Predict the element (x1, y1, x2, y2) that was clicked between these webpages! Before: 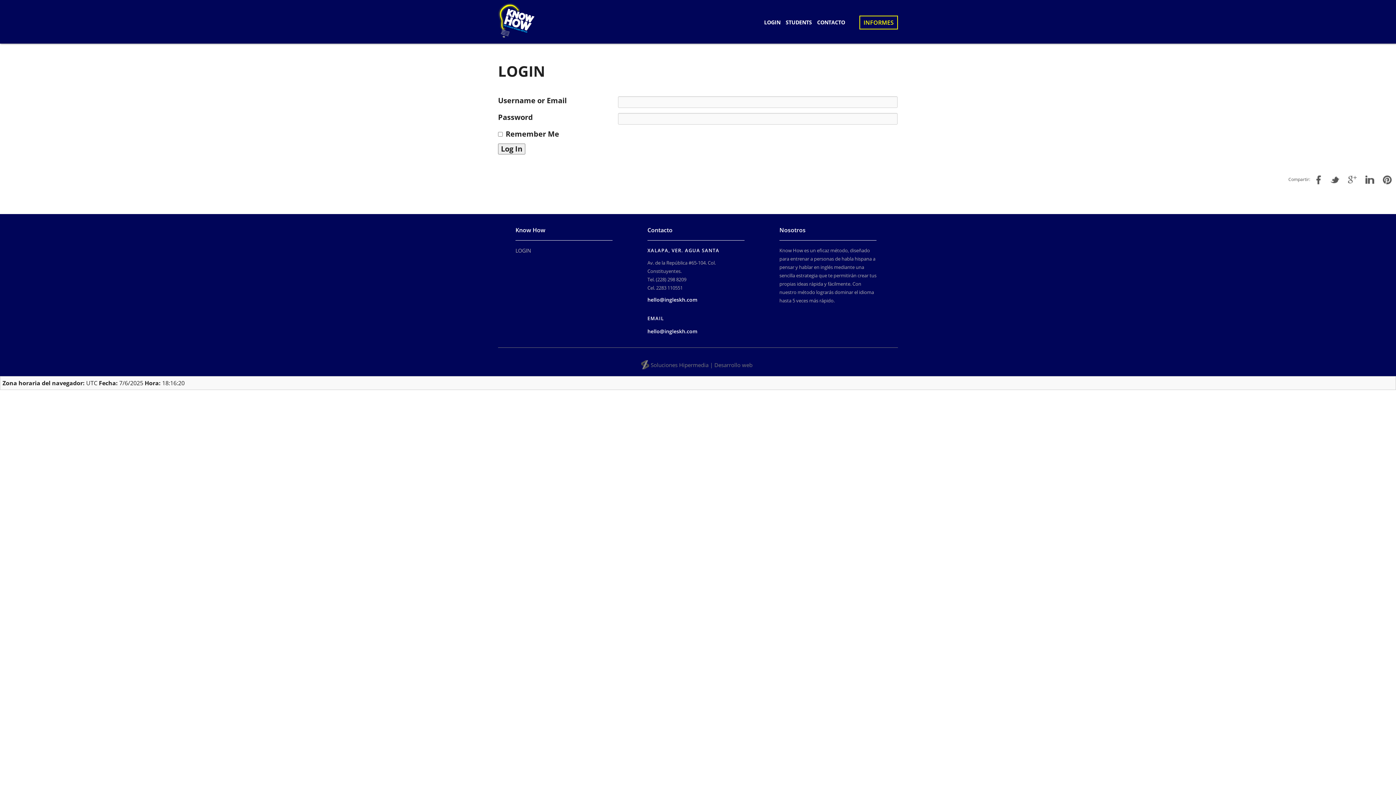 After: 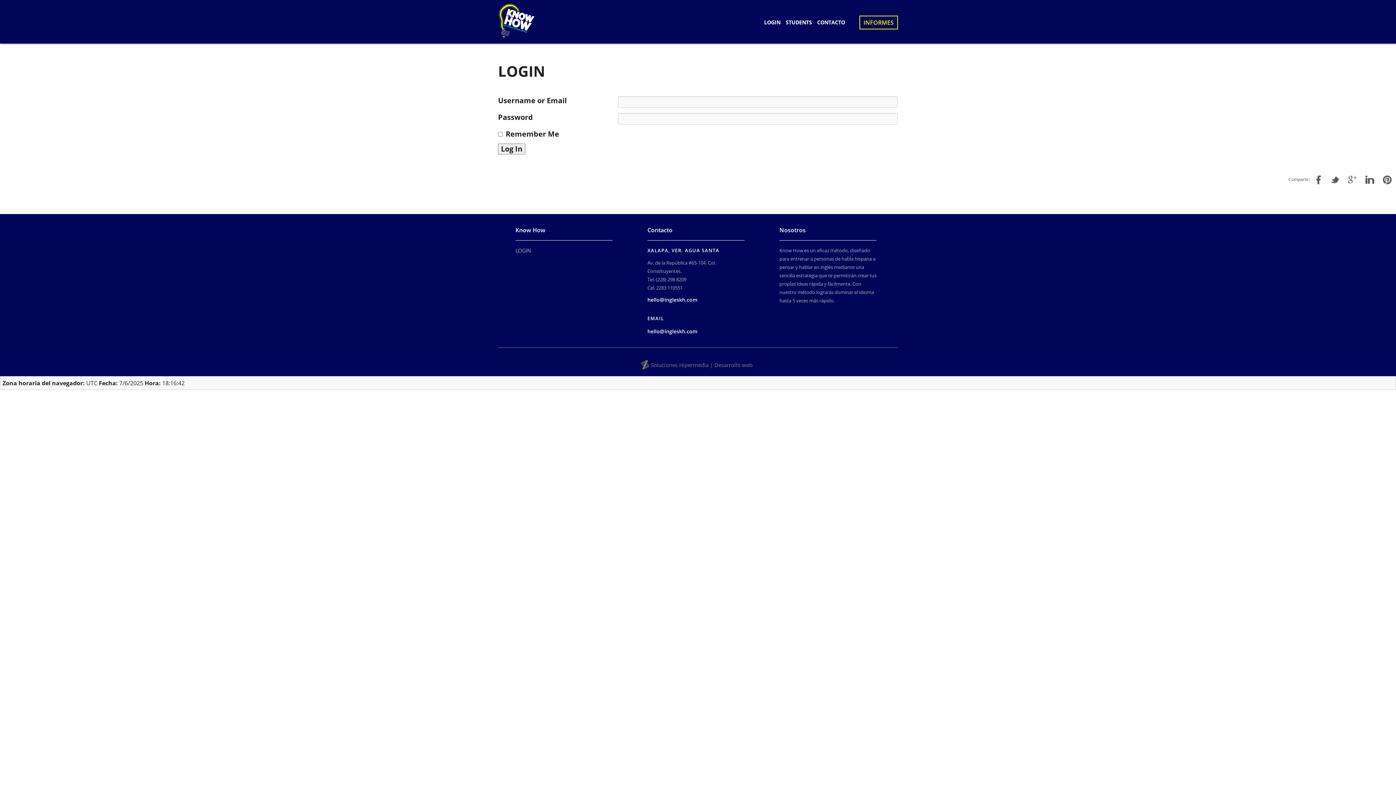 Action: bbox: (515, 246, 612, 255) label: LOGIN